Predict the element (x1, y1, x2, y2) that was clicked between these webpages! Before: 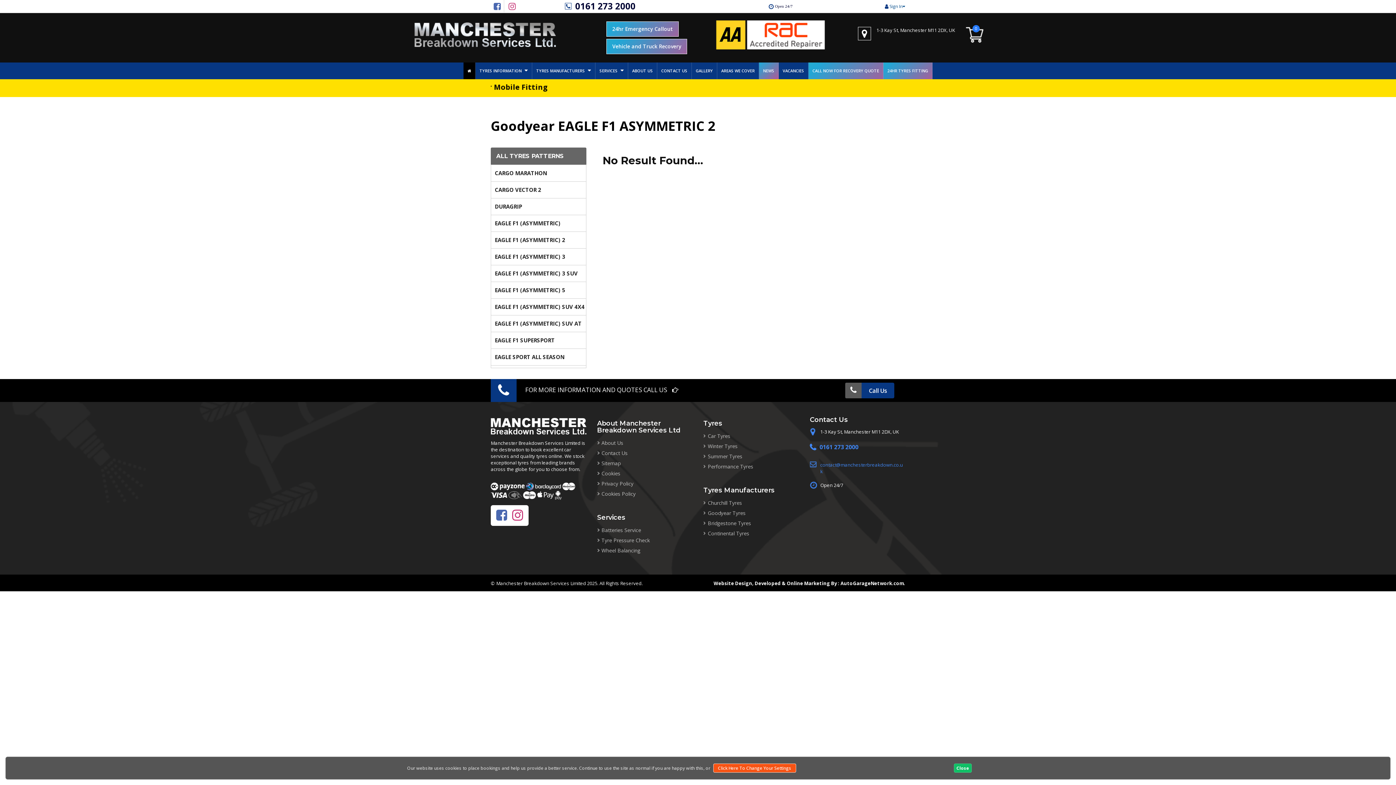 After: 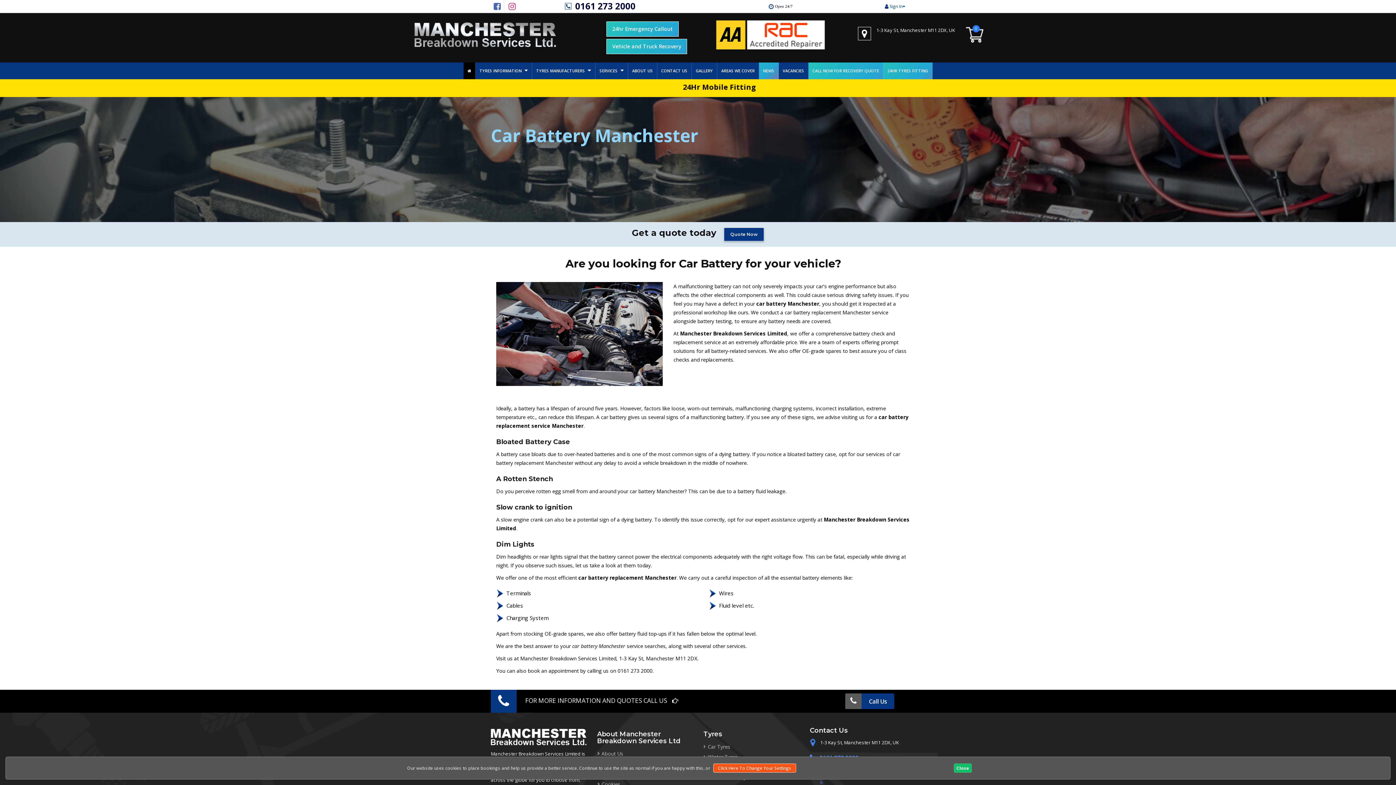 Action: bbox: (597, 526, 641, 534) label: Batteries Service